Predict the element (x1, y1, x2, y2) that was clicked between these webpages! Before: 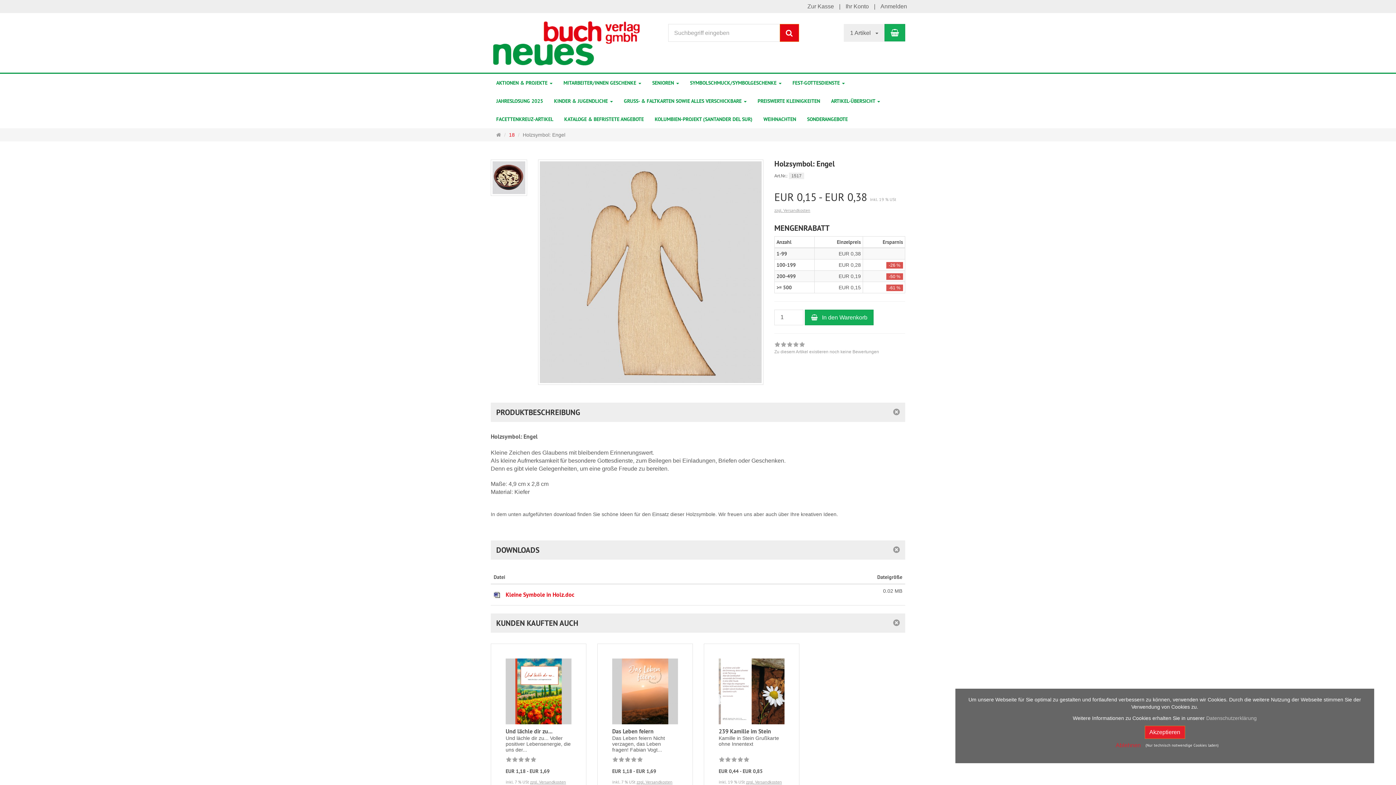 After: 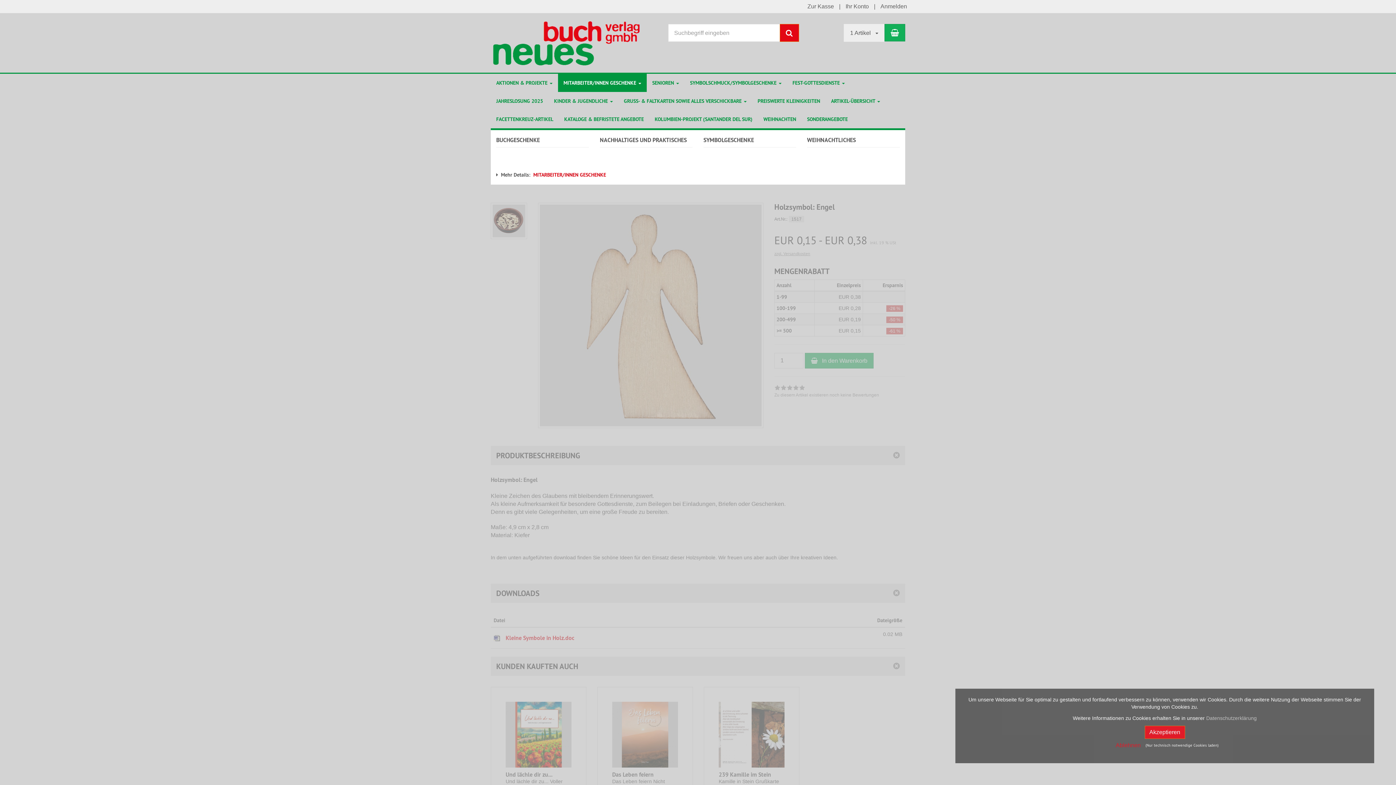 Action: label: MITARBEITER/INNEN GESCHENKE  bbox: (558, 73, 646, 92)